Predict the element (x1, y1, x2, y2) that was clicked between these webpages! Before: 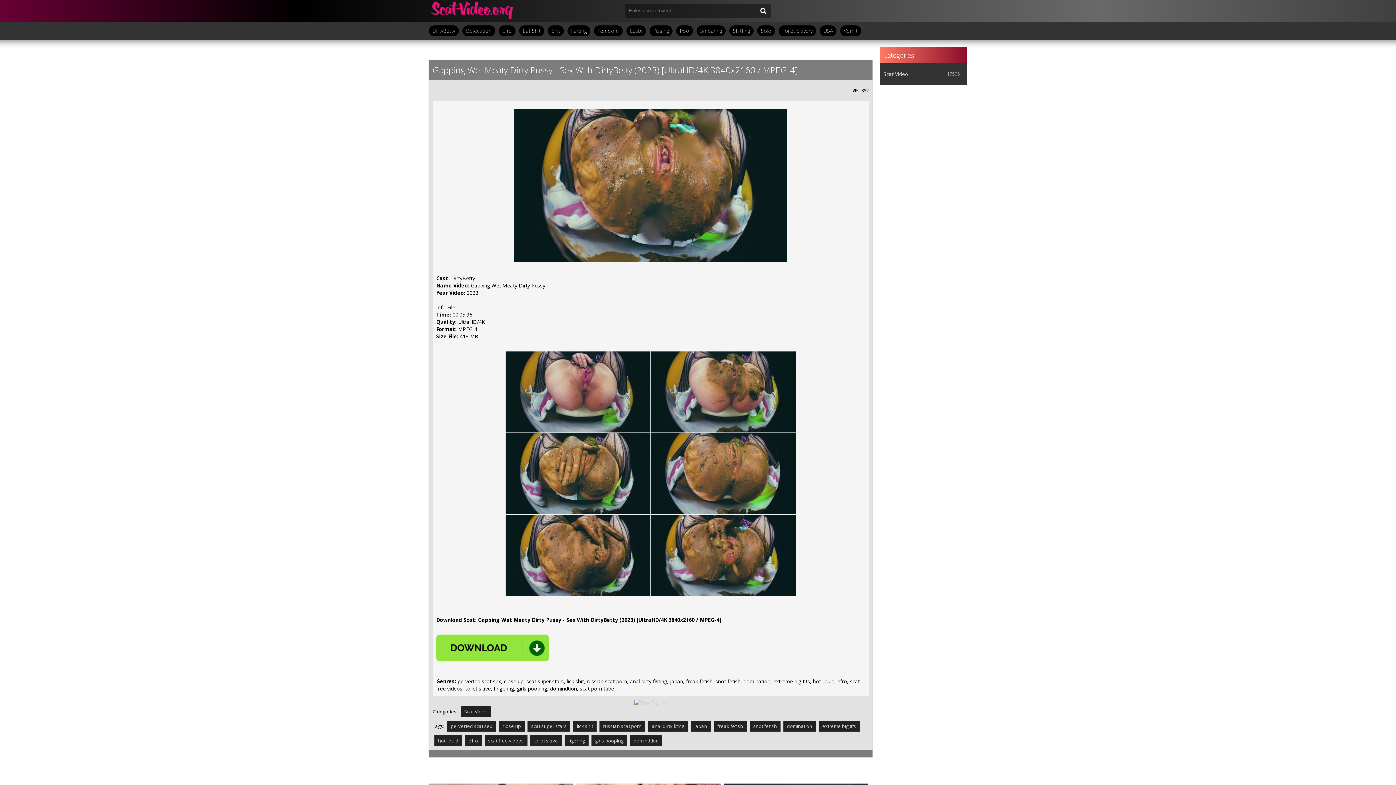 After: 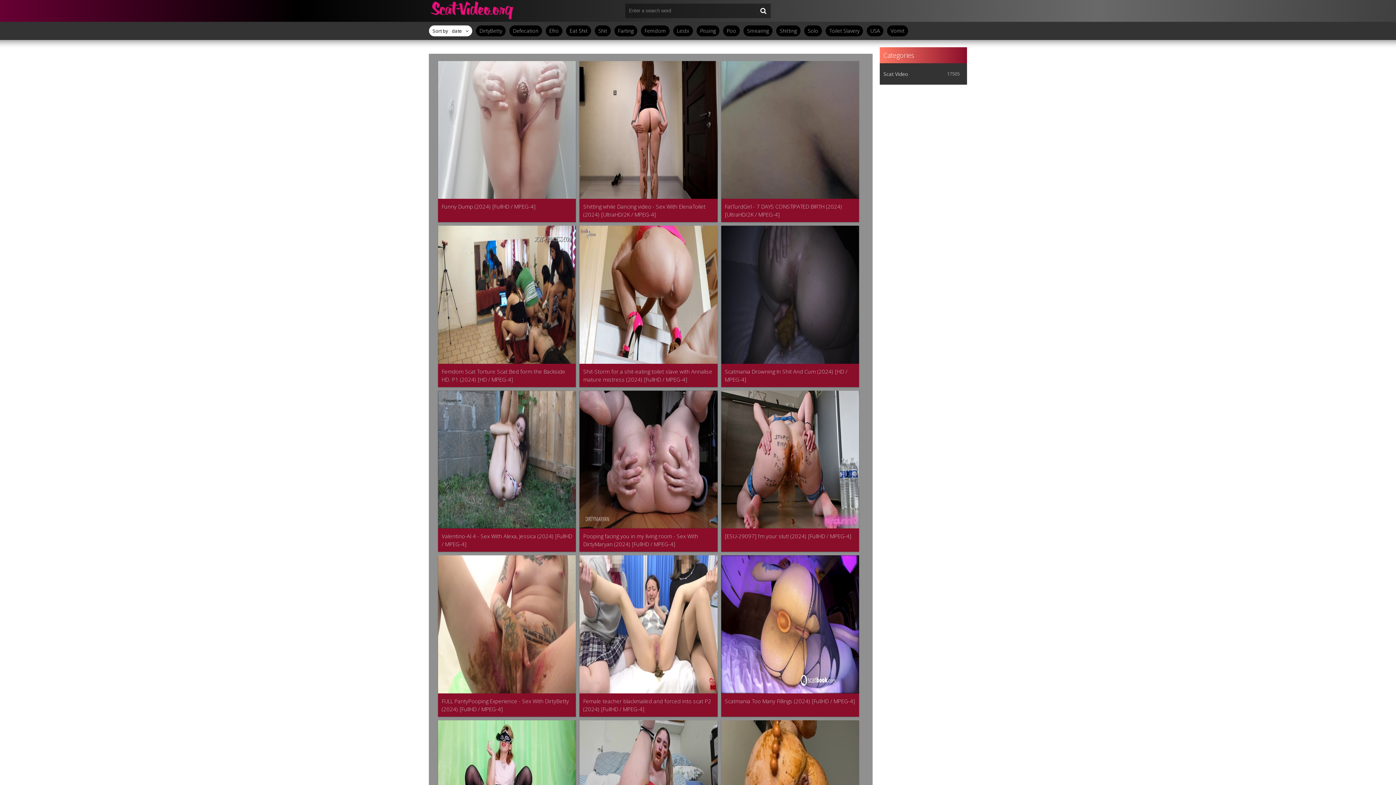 Action: bbox: (594, 25, 622, 36) label: Femdom